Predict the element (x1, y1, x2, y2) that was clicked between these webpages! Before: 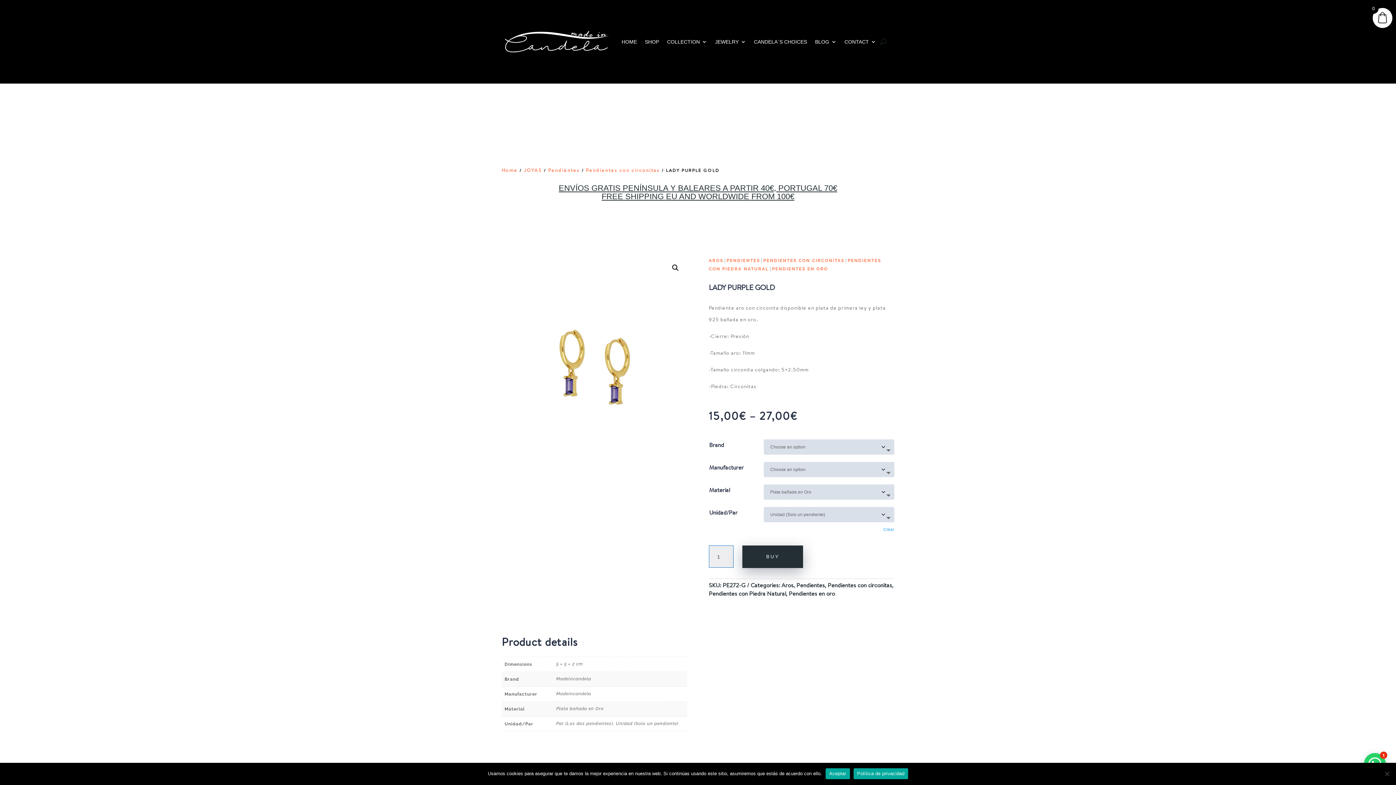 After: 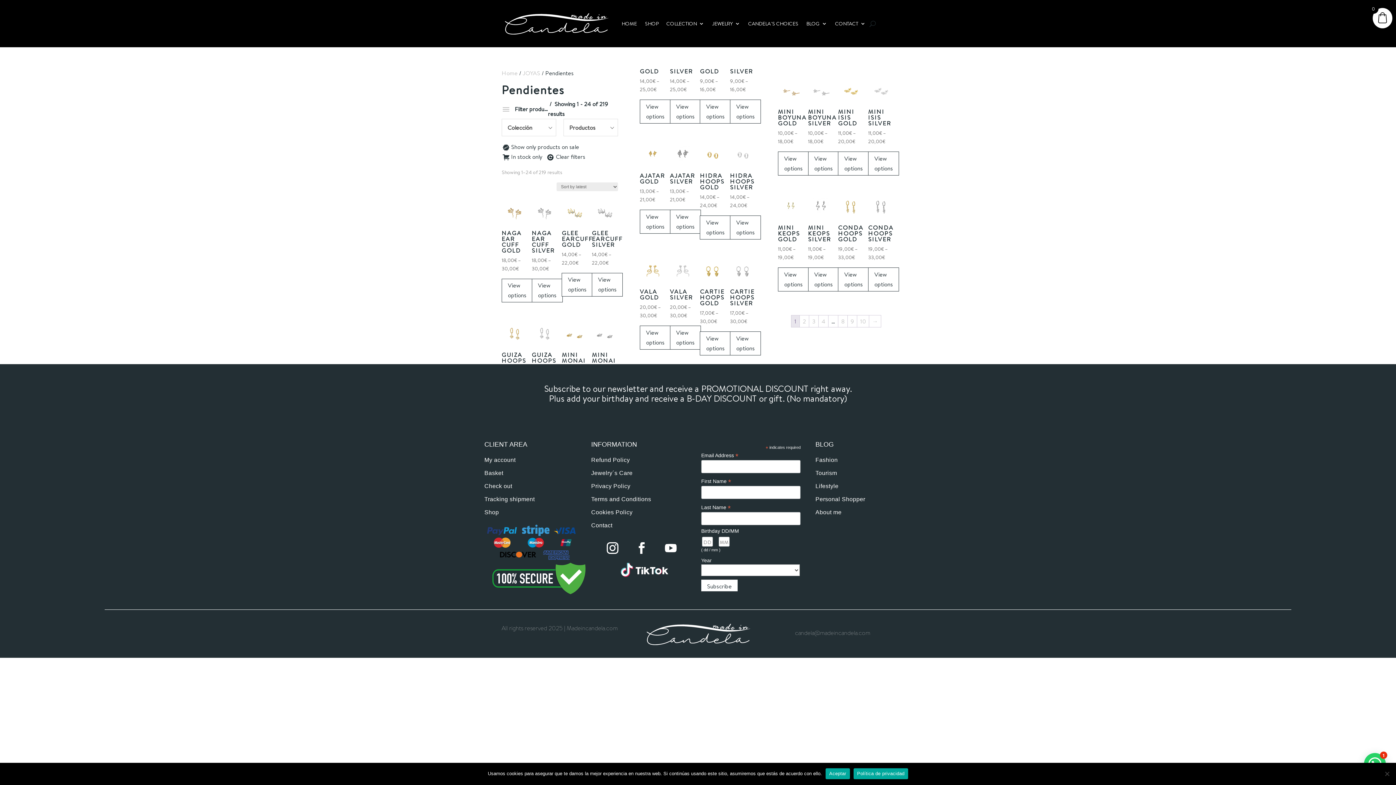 Action: bbox: (796, 581, 824, 589) label: Pendientes